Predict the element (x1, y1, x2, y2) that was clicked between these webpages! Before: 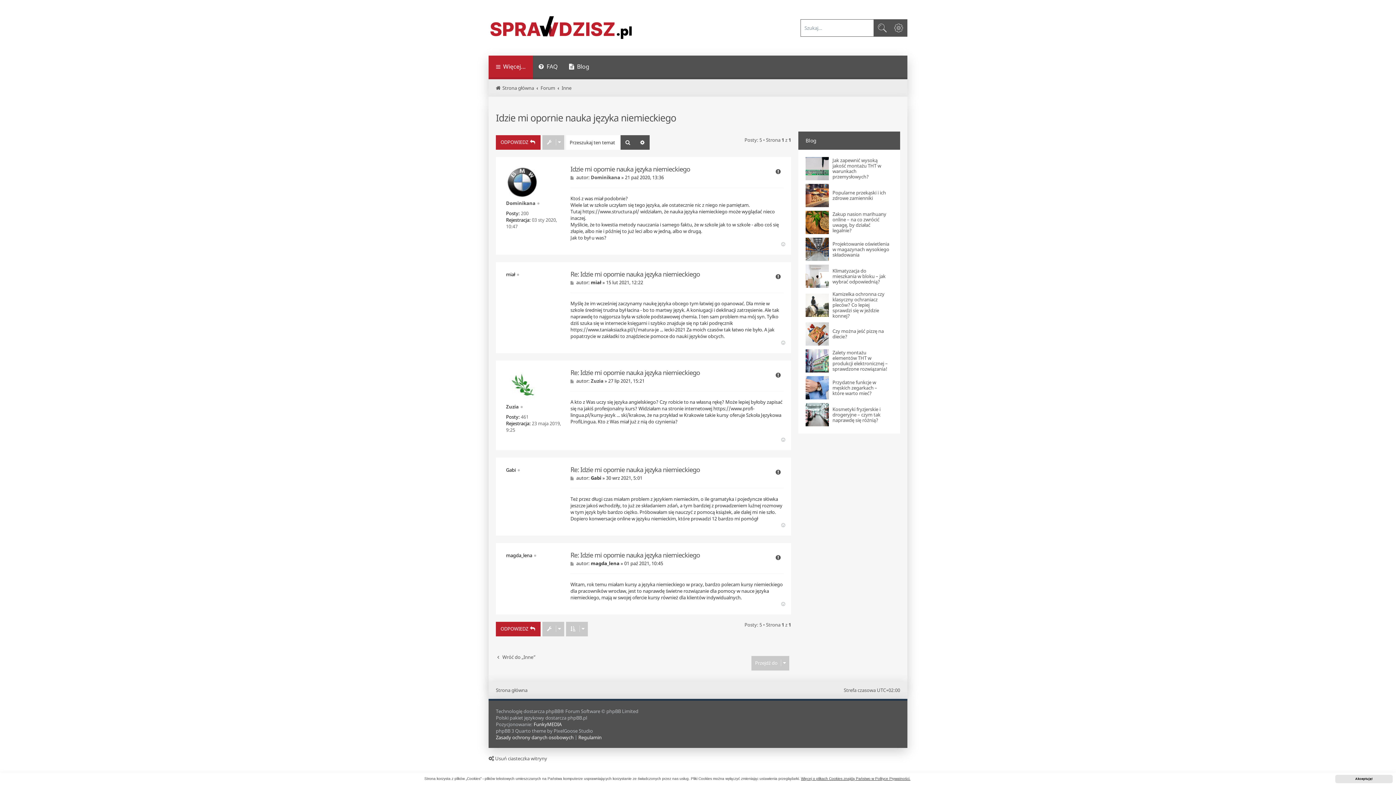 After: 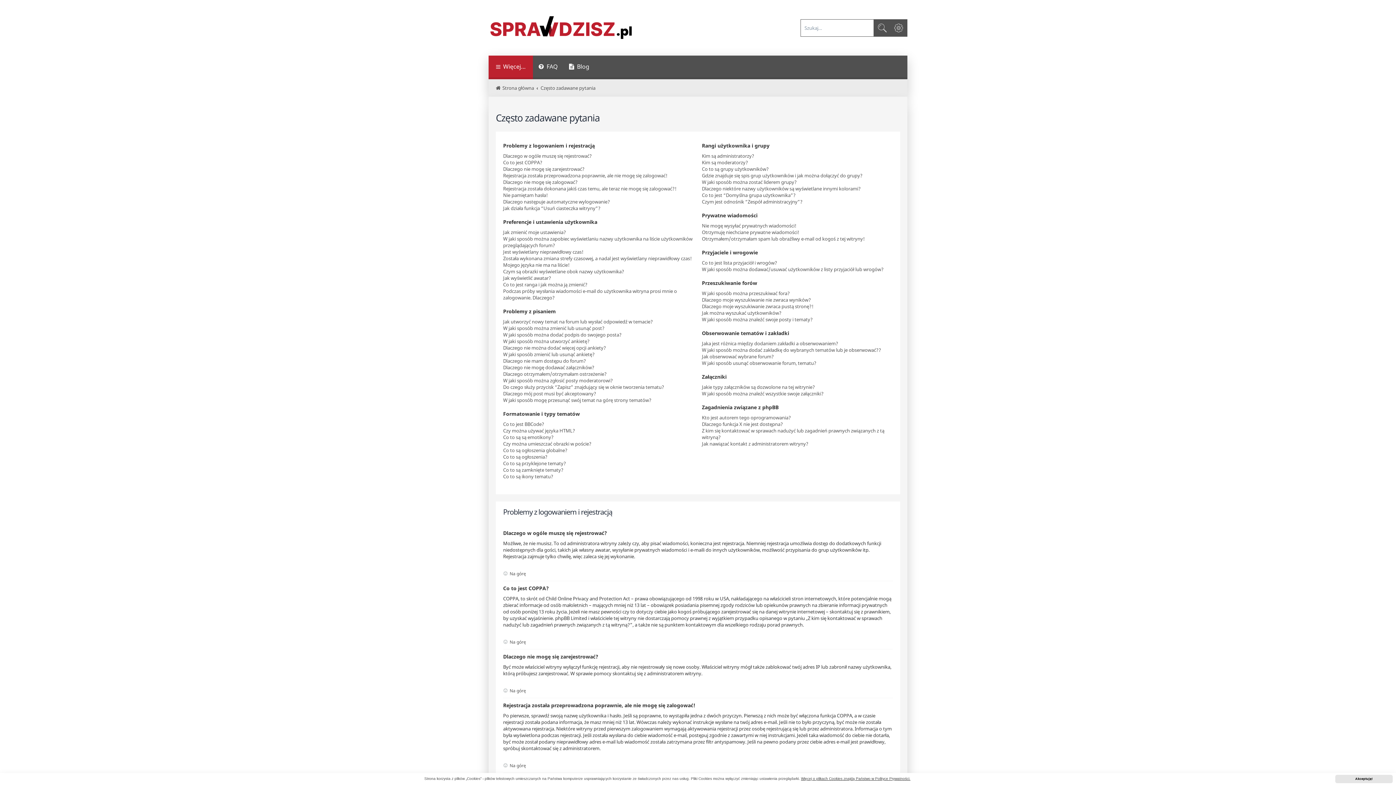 Action: label: FAQ bbox: (533, 55, 563, 79)